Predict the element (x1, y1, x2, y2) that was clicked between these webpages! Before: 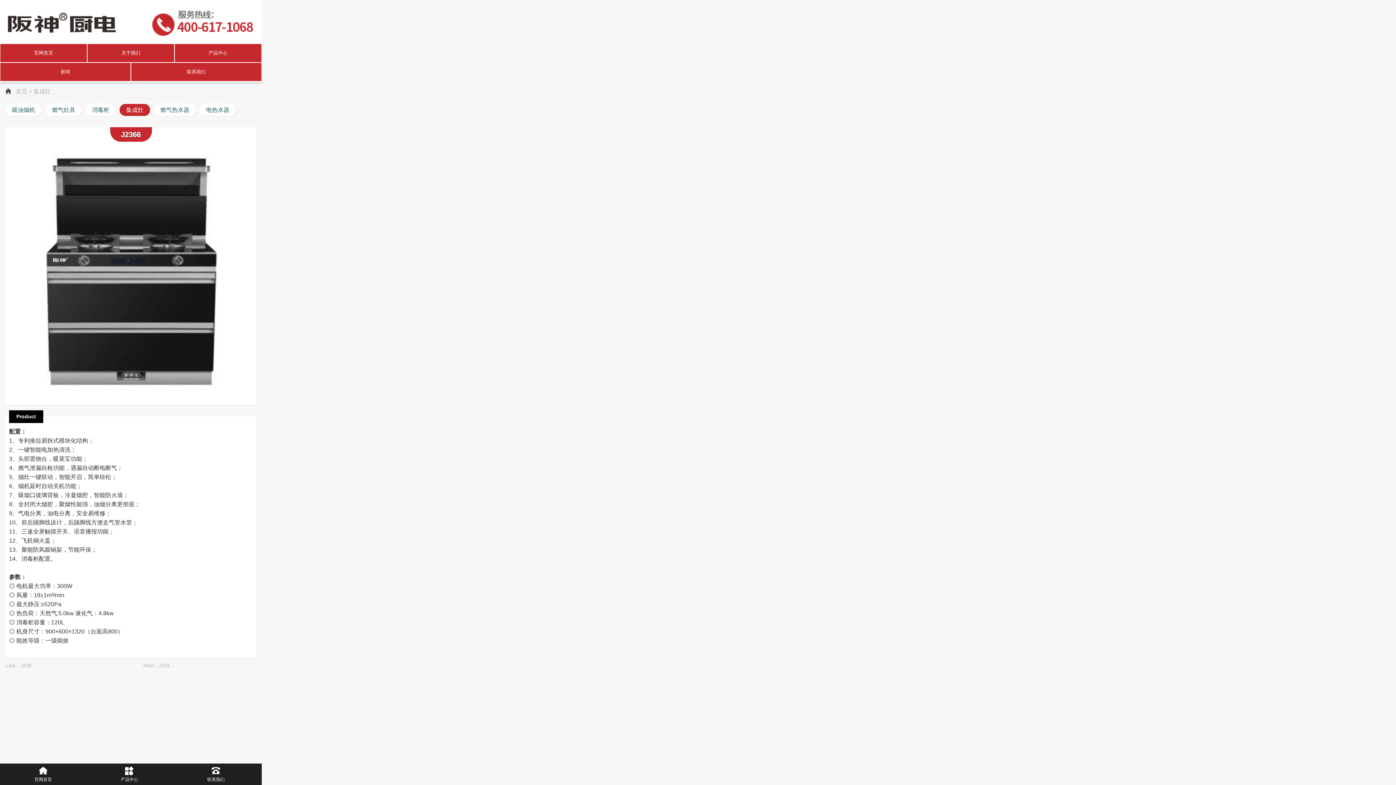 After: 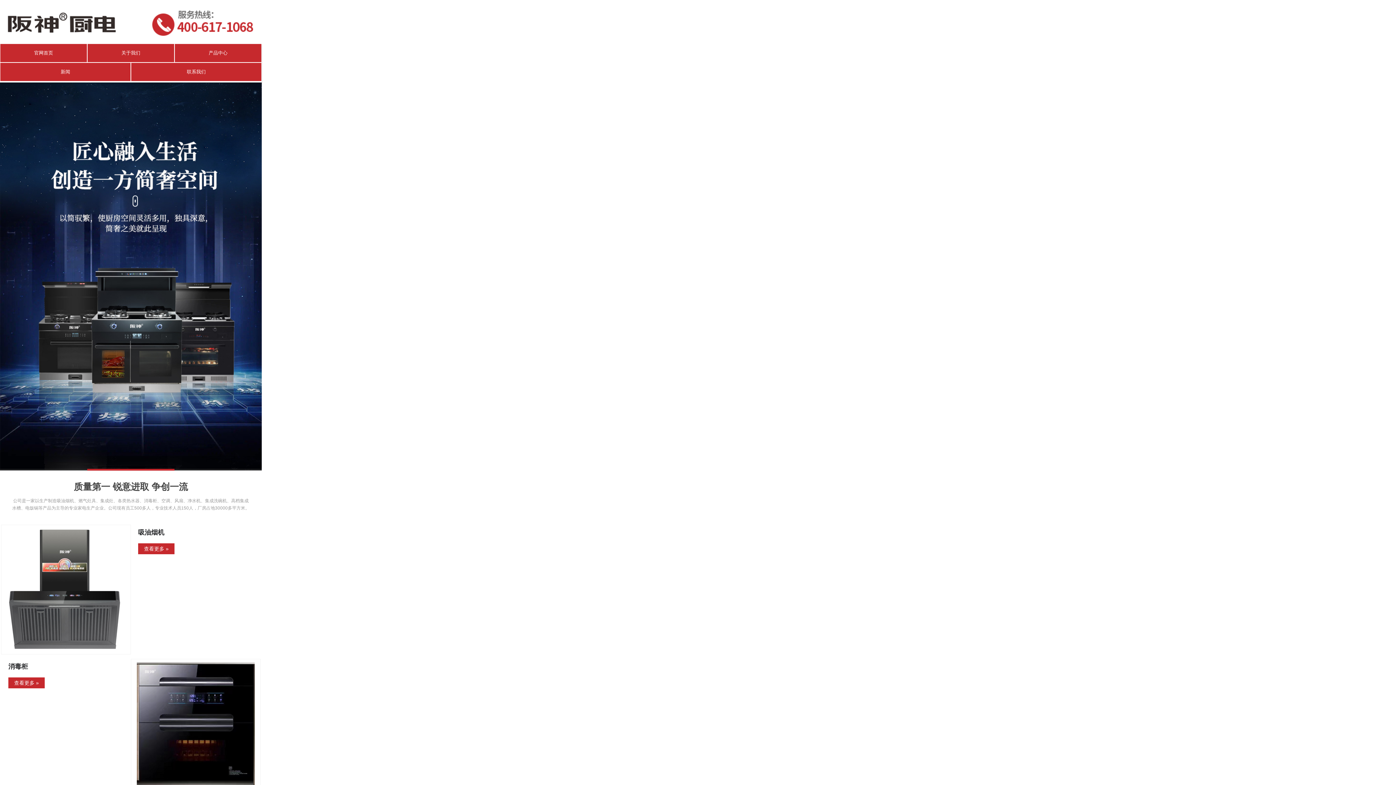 Action: label: 官网首页 bbox: (0, 764, 86, 785)